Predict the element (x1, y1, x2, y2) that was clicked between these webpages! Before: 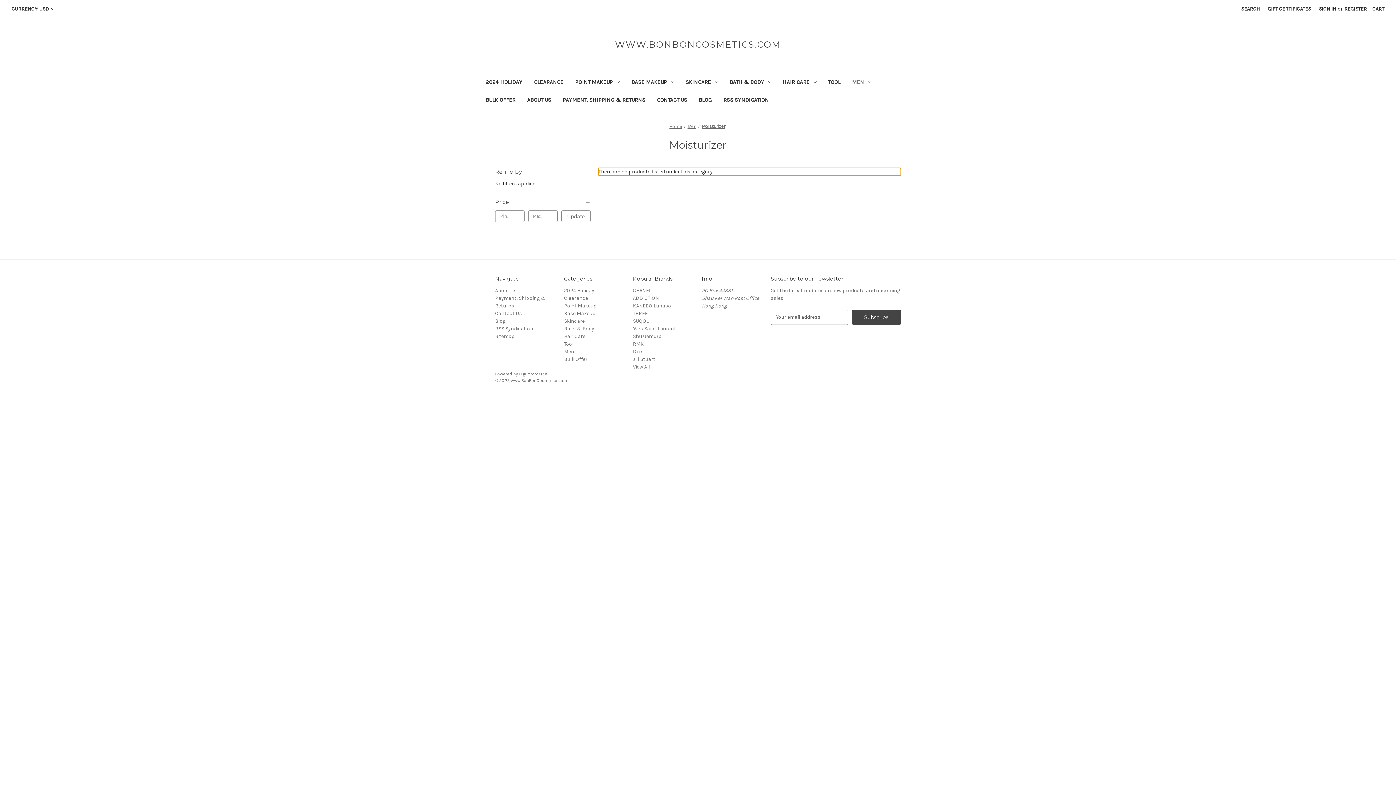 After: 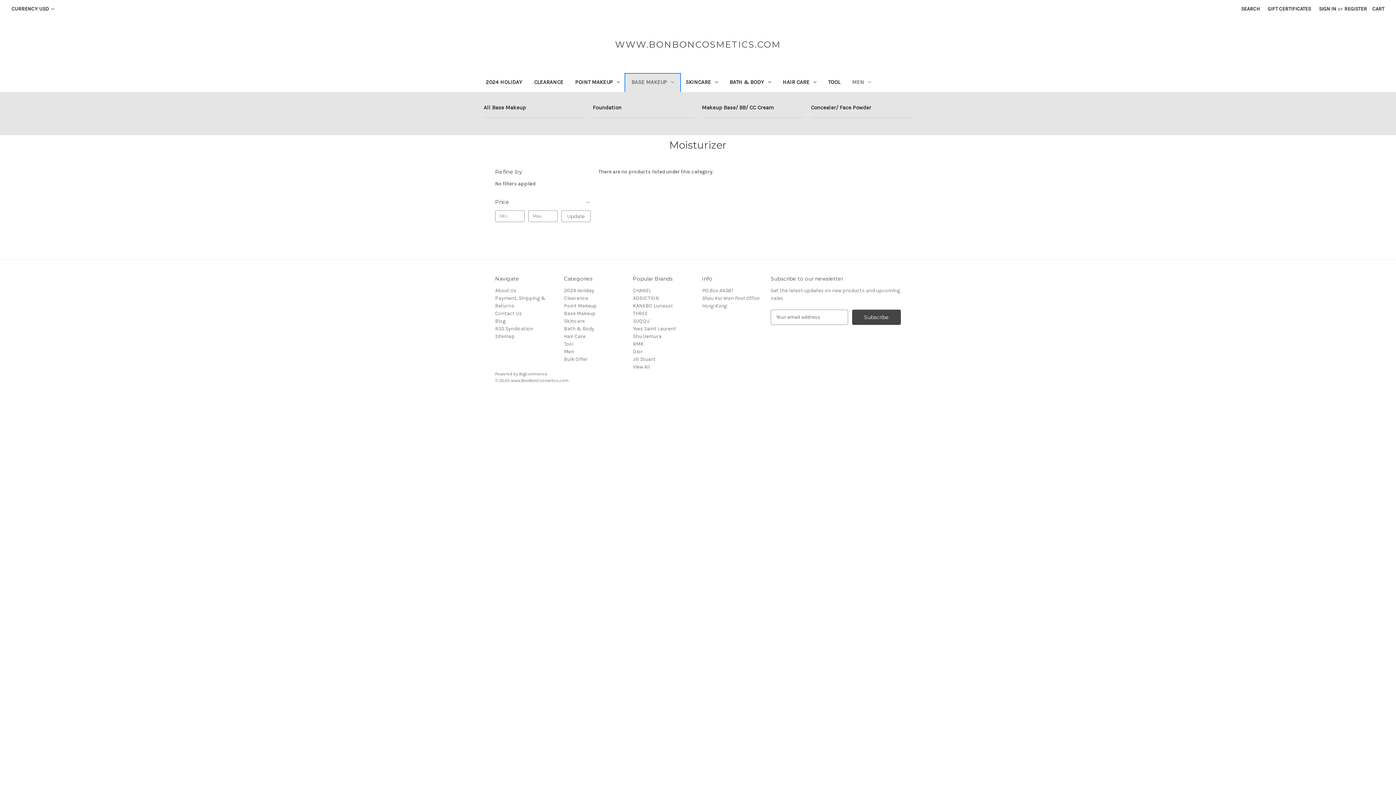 Action: label: Base Makeup bbox: (625, 74, 679, 91)